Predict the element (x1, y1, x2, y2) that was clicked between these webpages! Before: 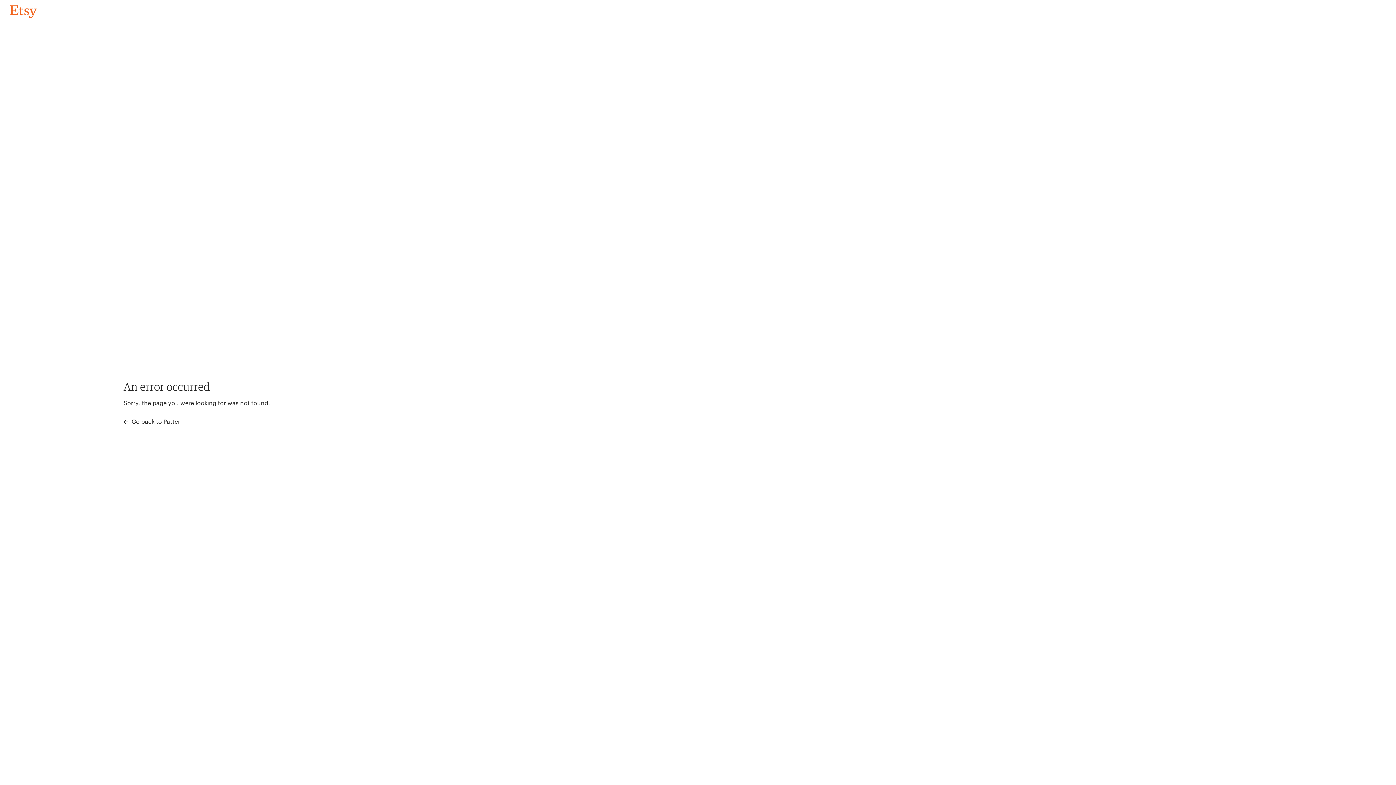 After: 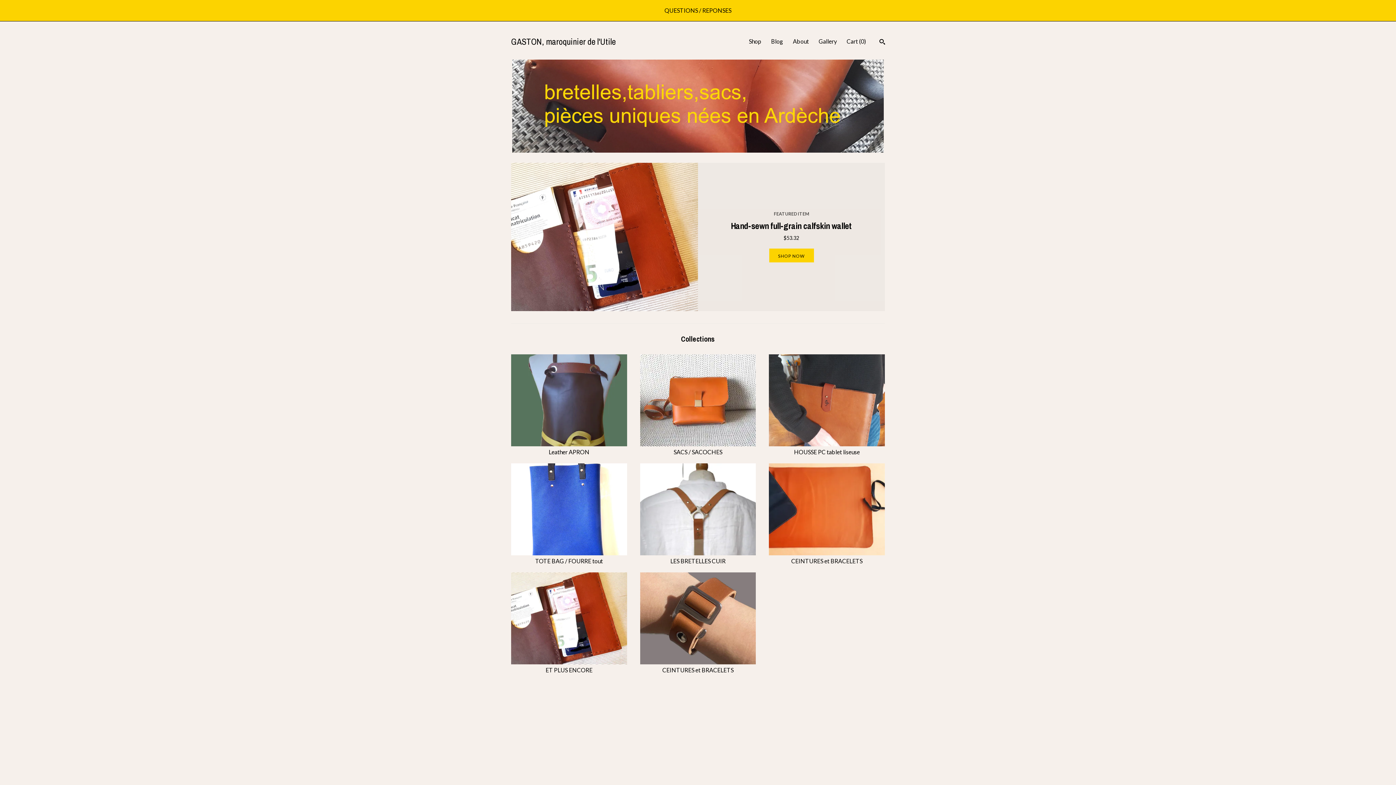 Action: label: Go back to Pattern bbox: (4, 3, 42, 18)